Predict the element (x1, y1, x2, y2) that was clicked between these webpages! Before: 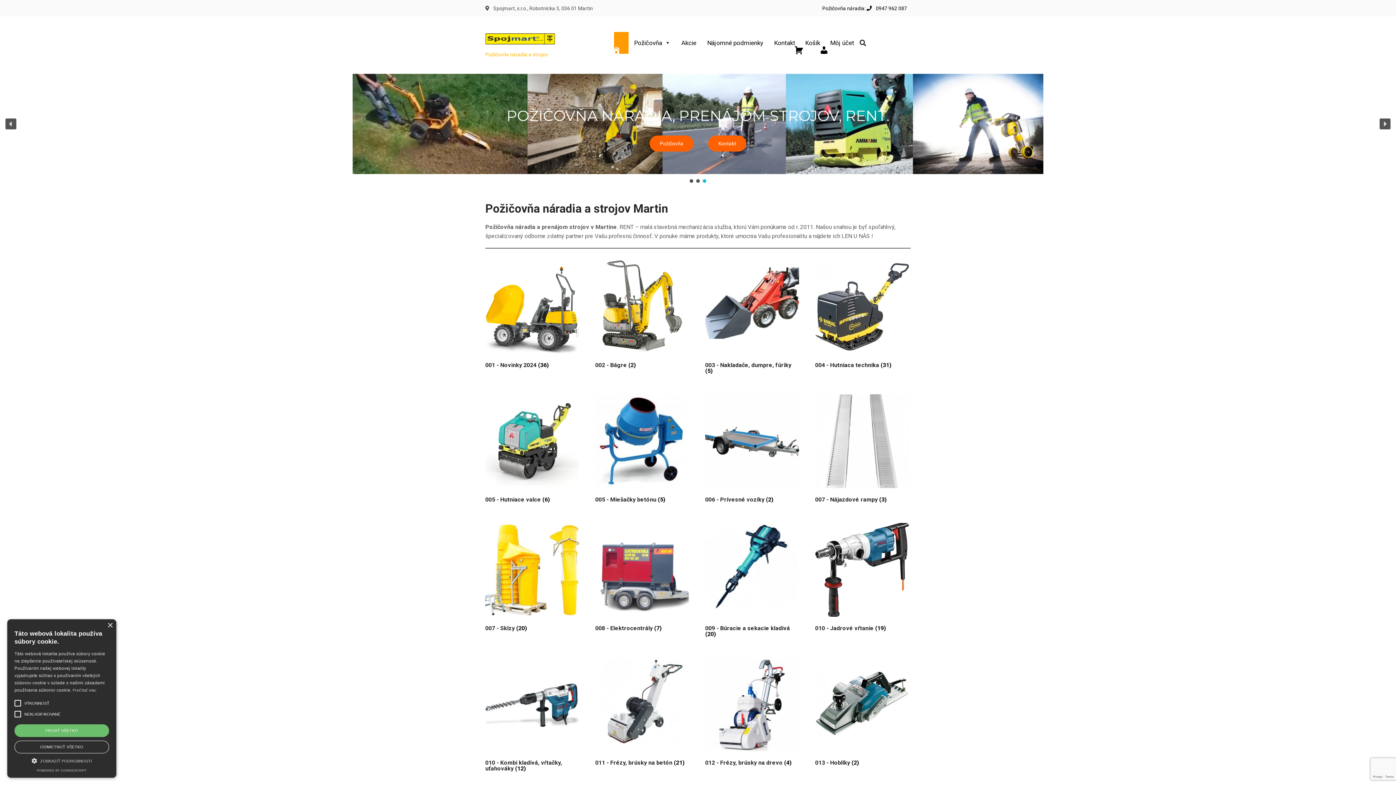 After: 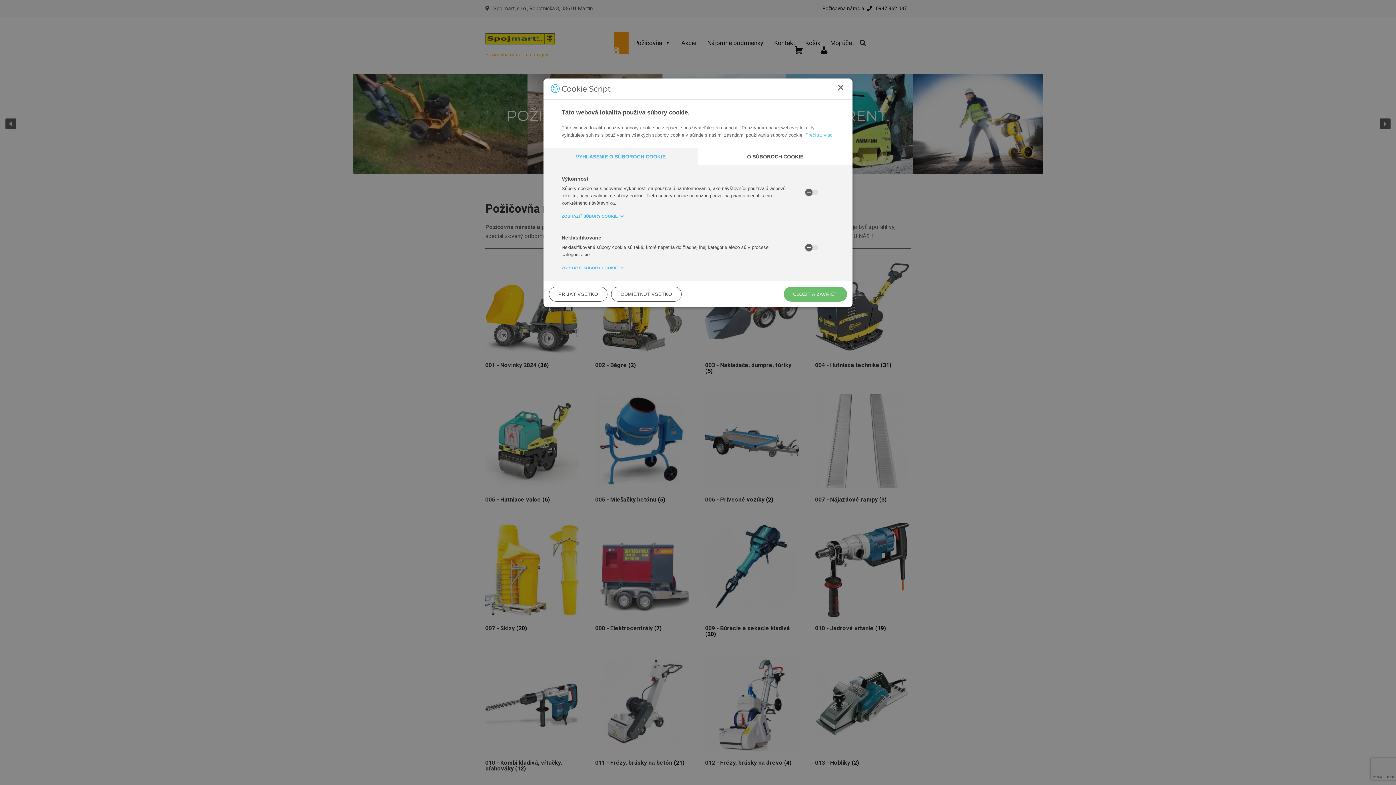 Action: bbox: (14, 757, 109, 763) label:  ZOBRAZIŤ PODROBNOSTI